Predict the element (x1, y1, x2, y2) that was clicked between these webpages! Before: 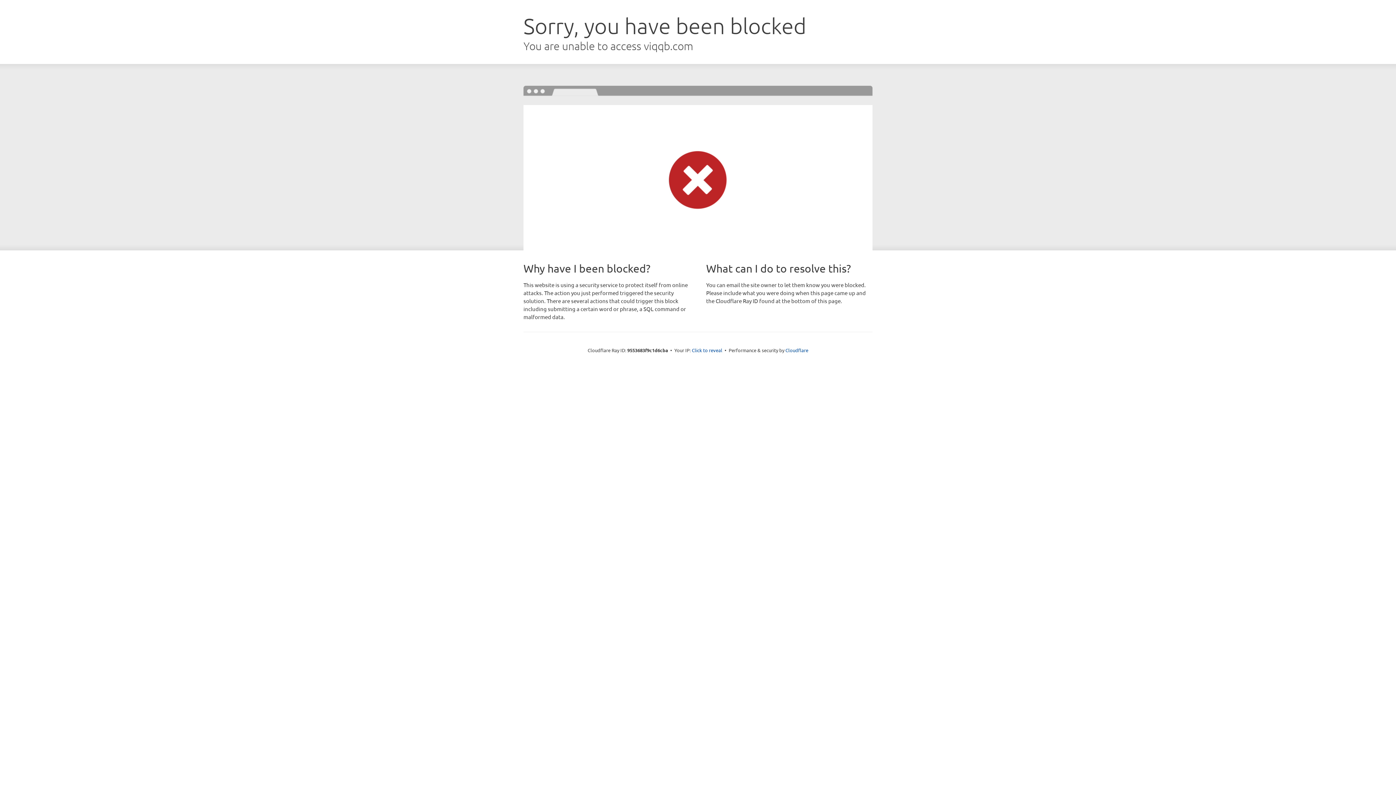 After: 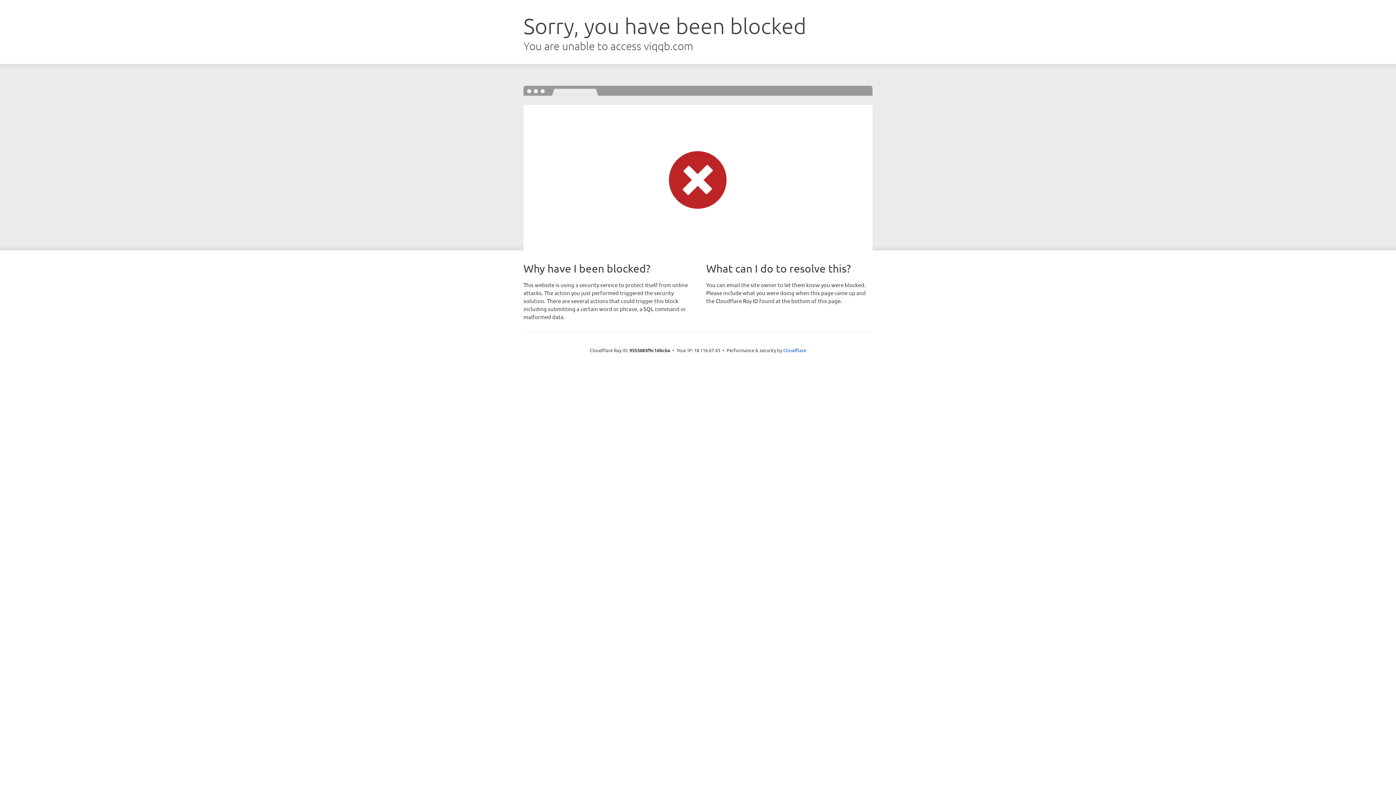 Action: bbox: (692, 346, 722, 353) label: Click to reveal